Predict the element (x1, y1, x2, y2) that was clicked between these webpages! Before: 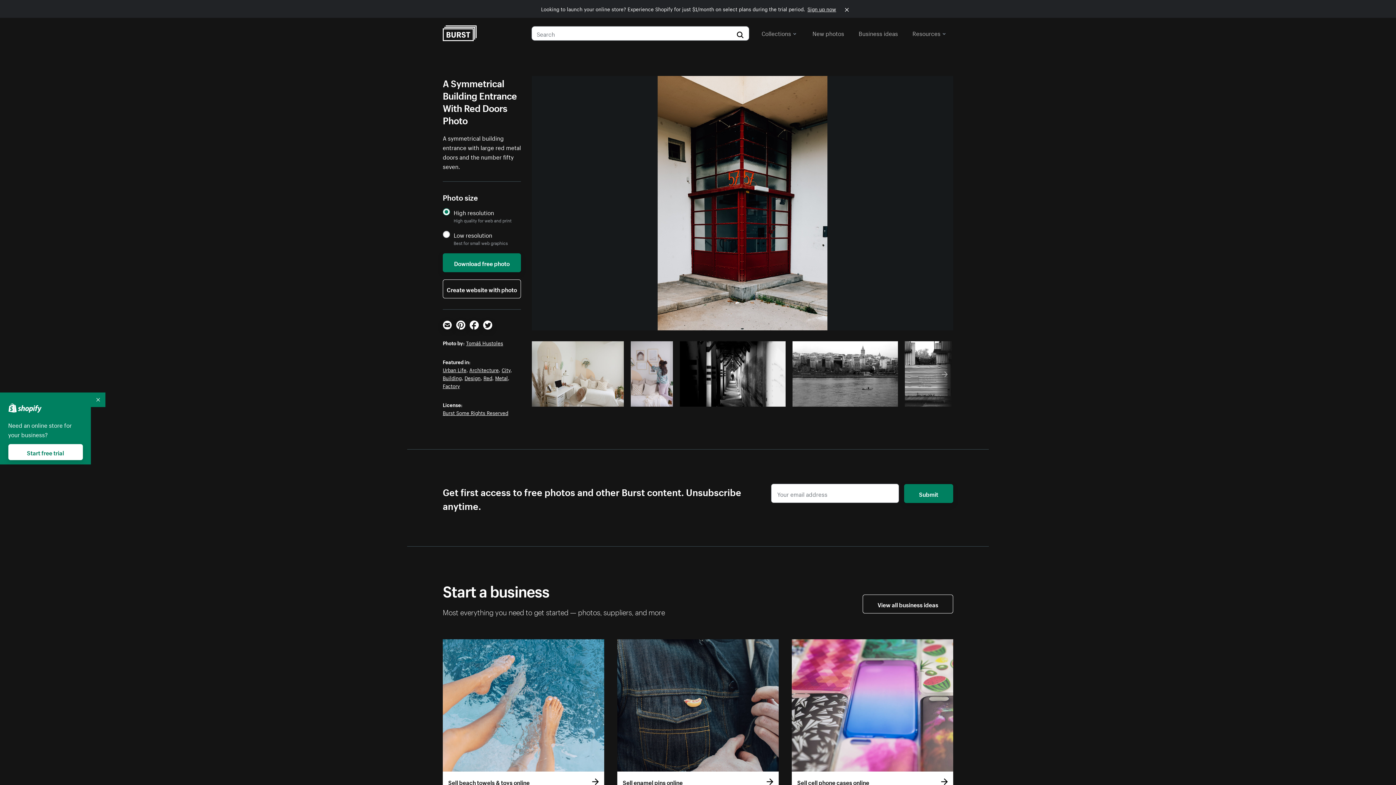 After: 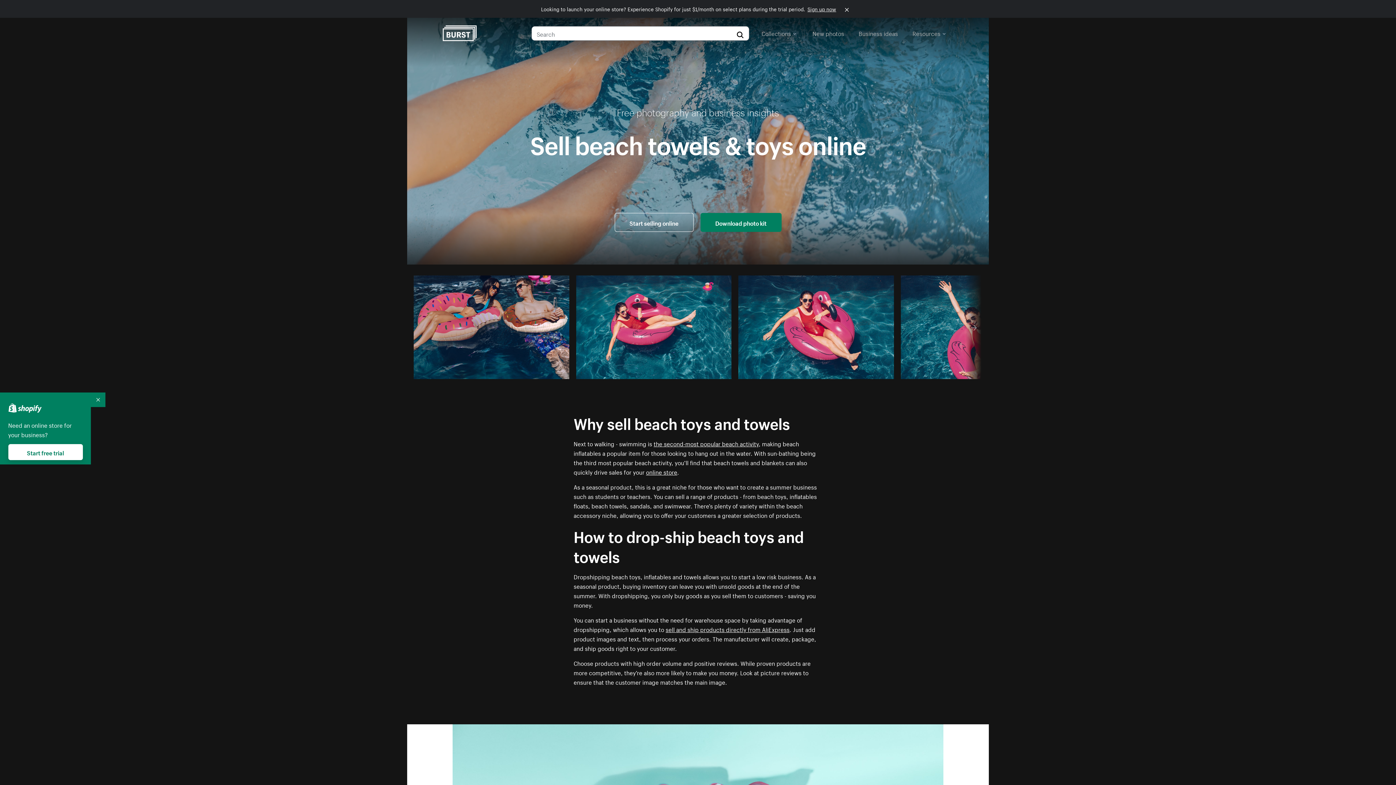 Action: bbox: (442, 639, 604, 792) label: Sell beach towels & toys online